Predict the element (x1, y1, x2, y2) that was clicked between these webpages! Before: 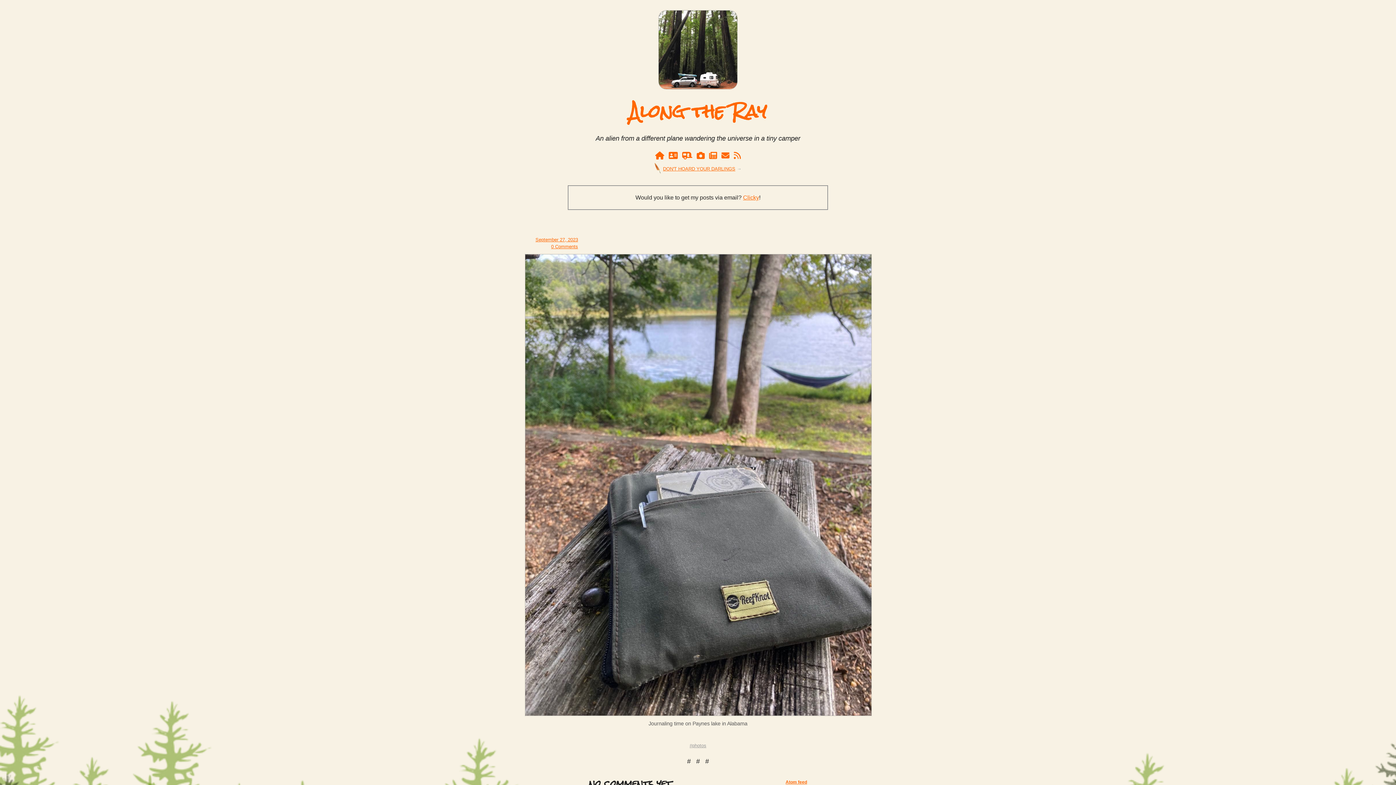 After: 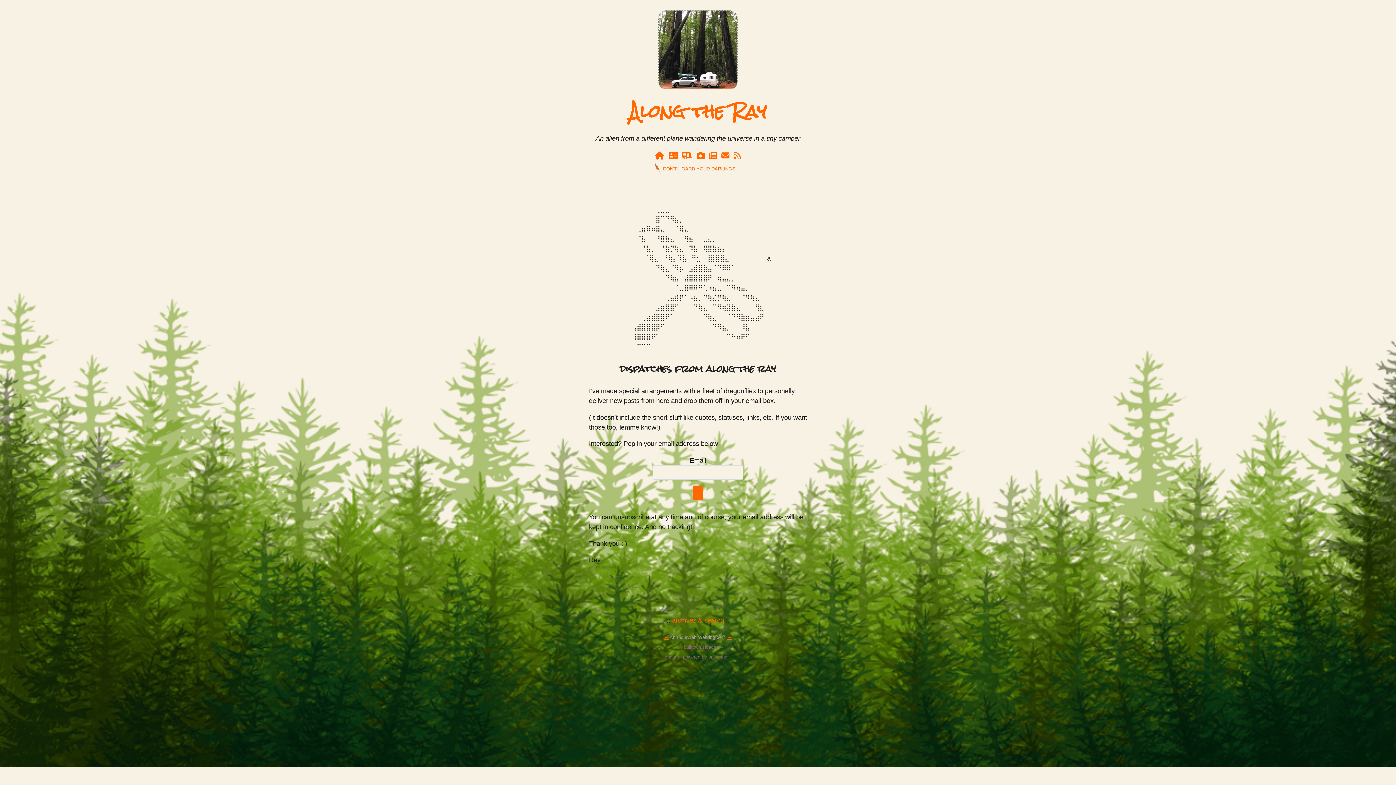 Action: label: Dispatches bbox: (709, 151, 717, 160)